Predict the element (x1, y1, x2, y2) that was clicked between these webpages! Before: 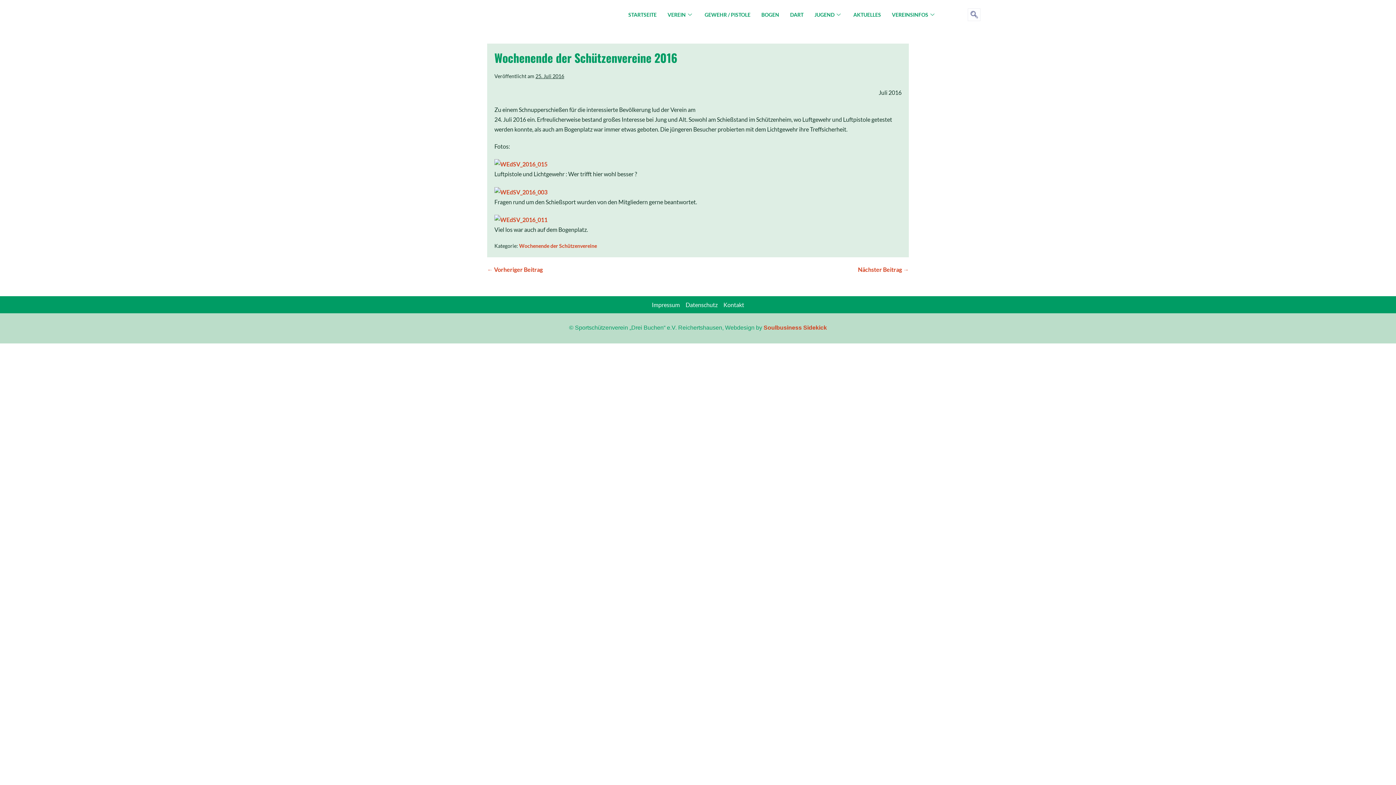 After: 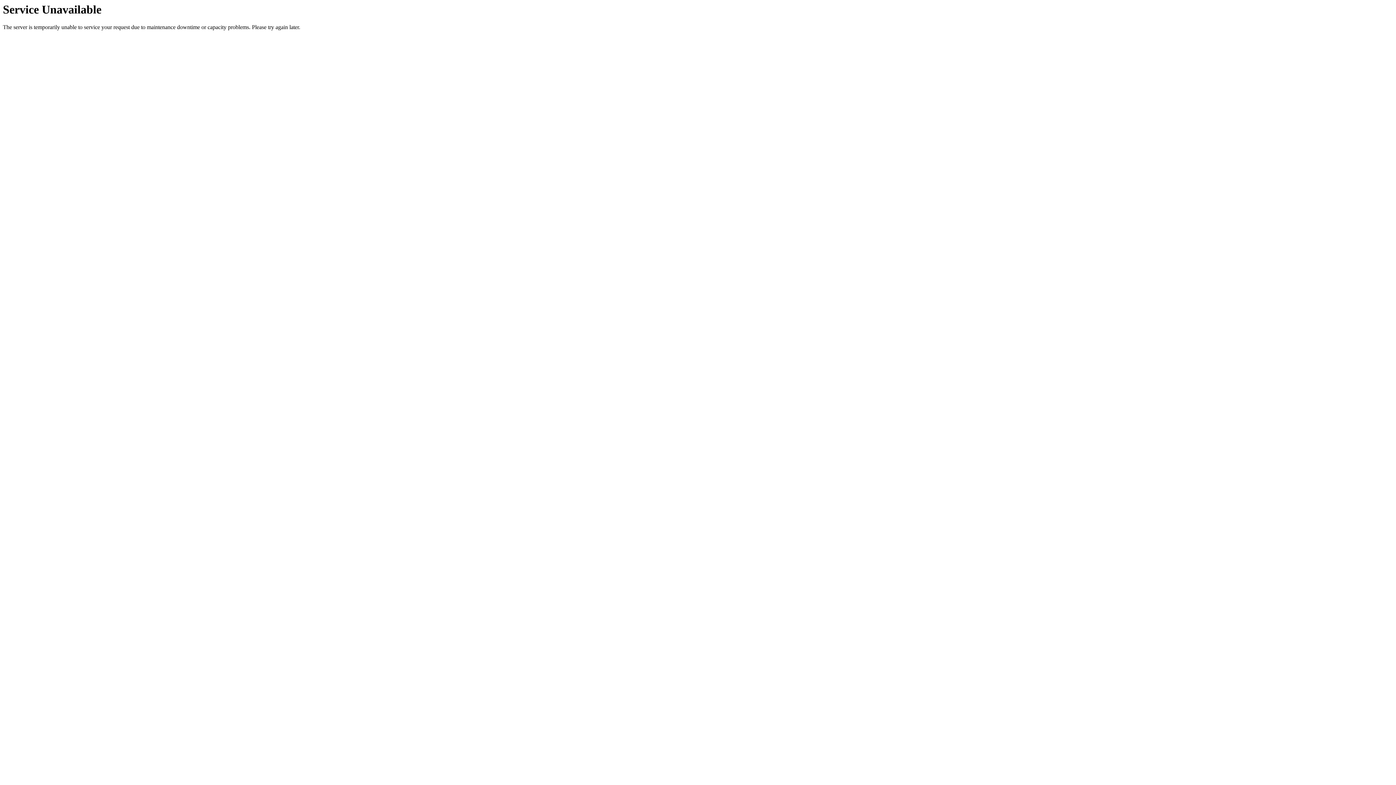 Action: bbox: (685, 300, 717, 309) label: Datenschutz